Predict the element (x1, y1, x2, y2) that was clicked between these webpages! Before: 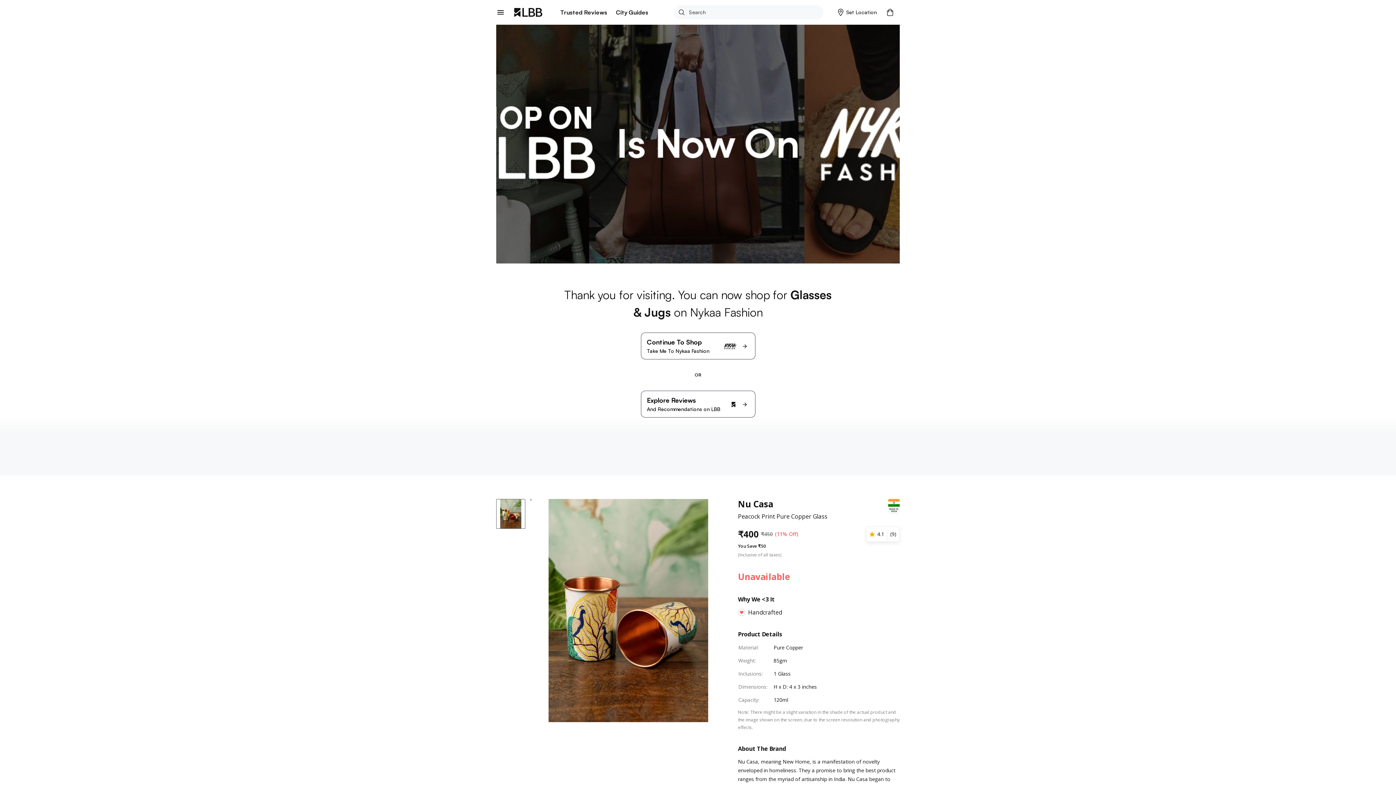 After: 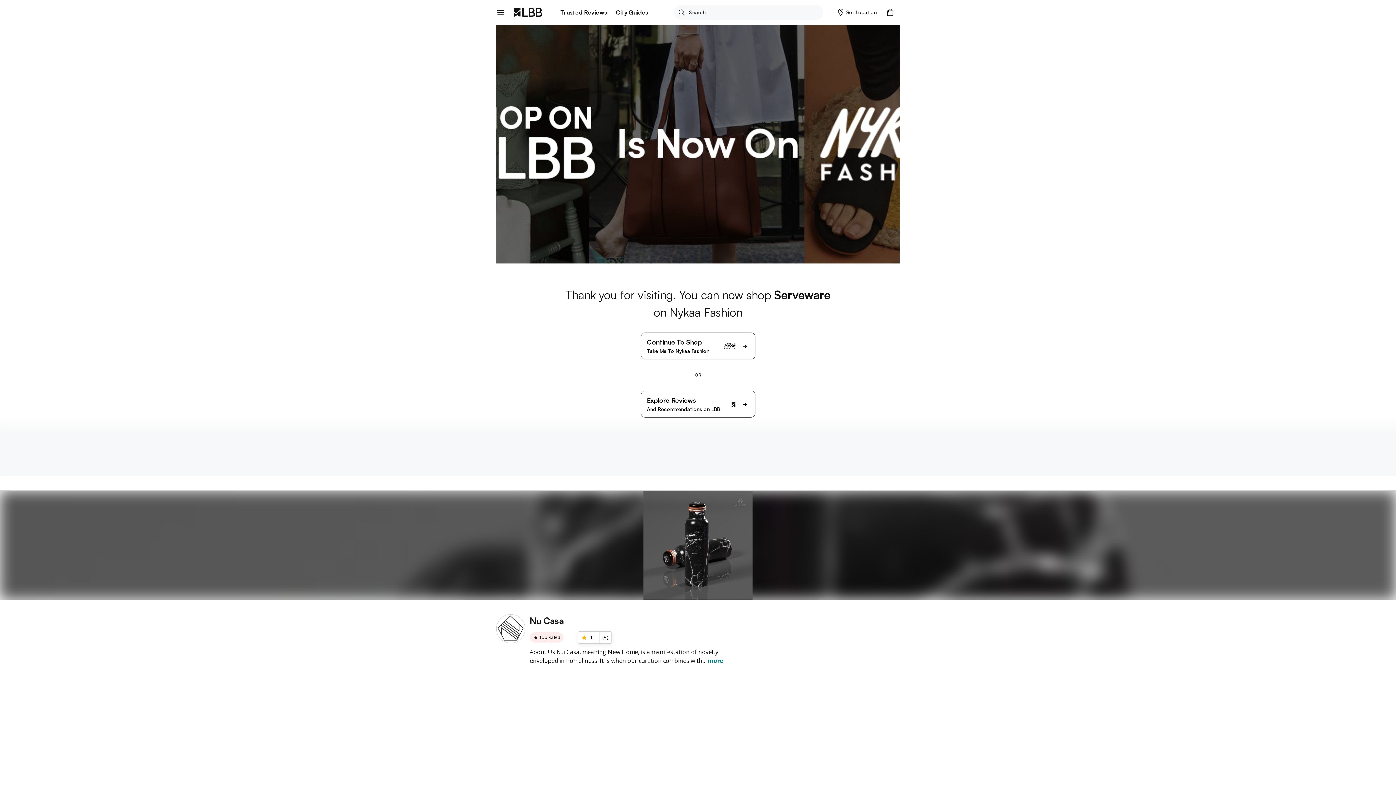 Action: label: Nu Casa bbox: (738, 498, 773, 510)